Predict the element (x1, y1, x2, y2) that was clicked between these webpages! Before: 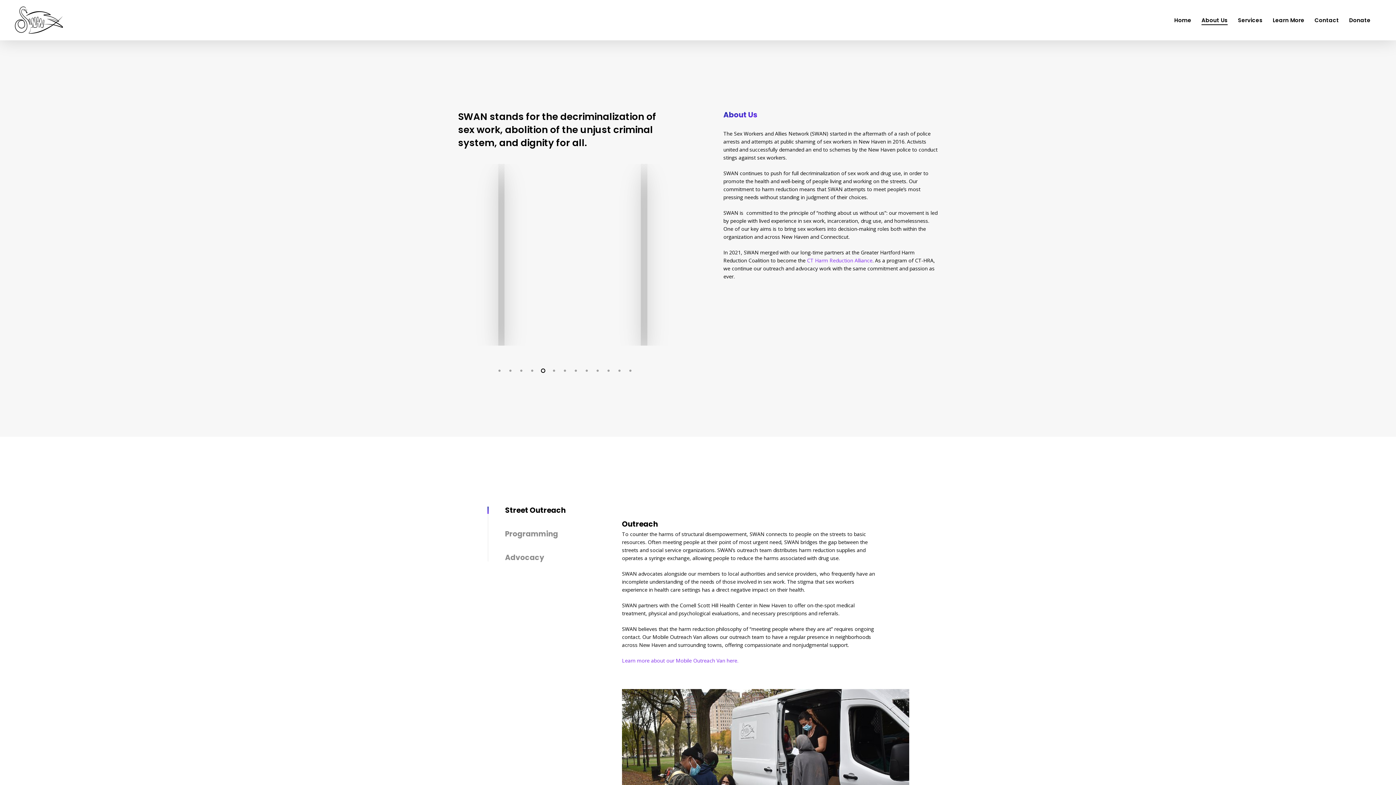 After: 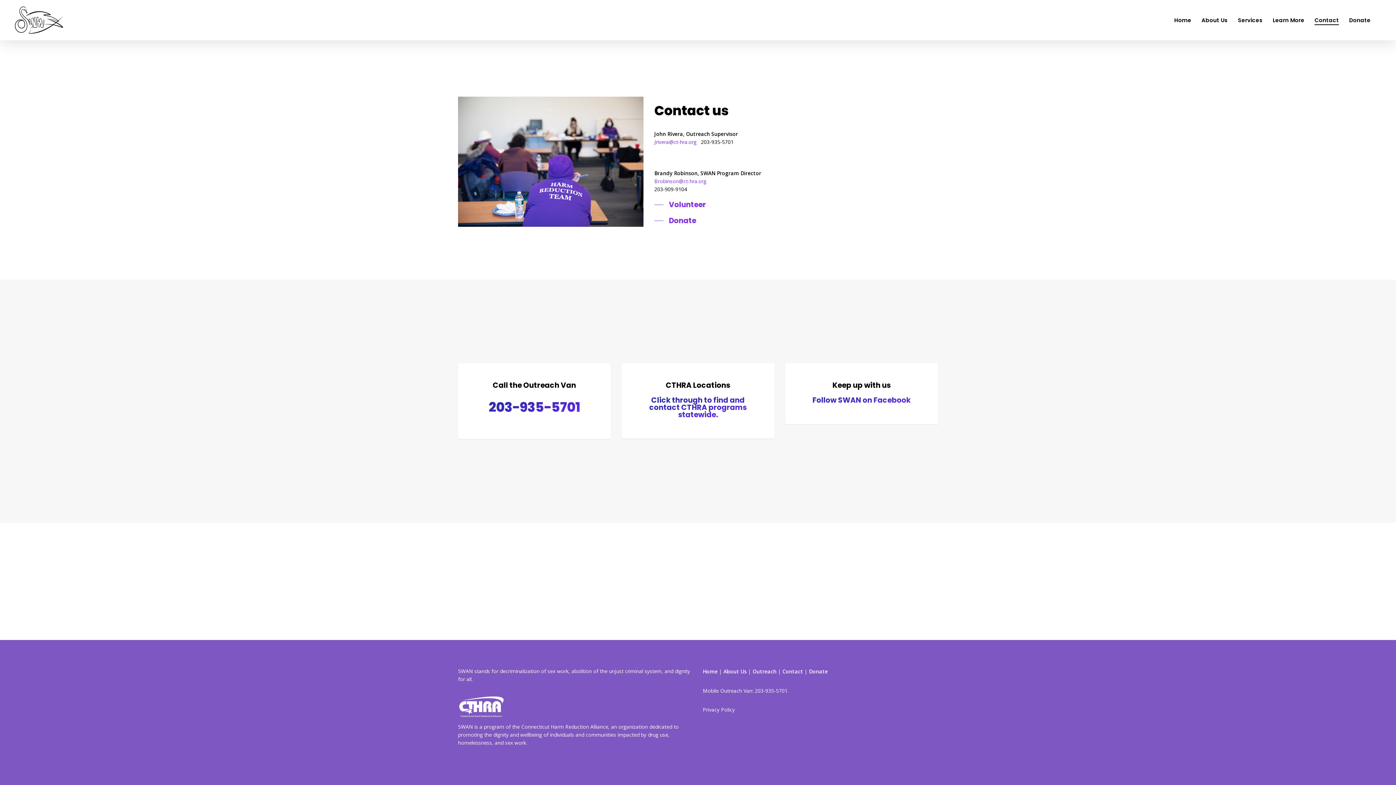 Action: label: Contact bbox: (1314, 16, 1339, 24)